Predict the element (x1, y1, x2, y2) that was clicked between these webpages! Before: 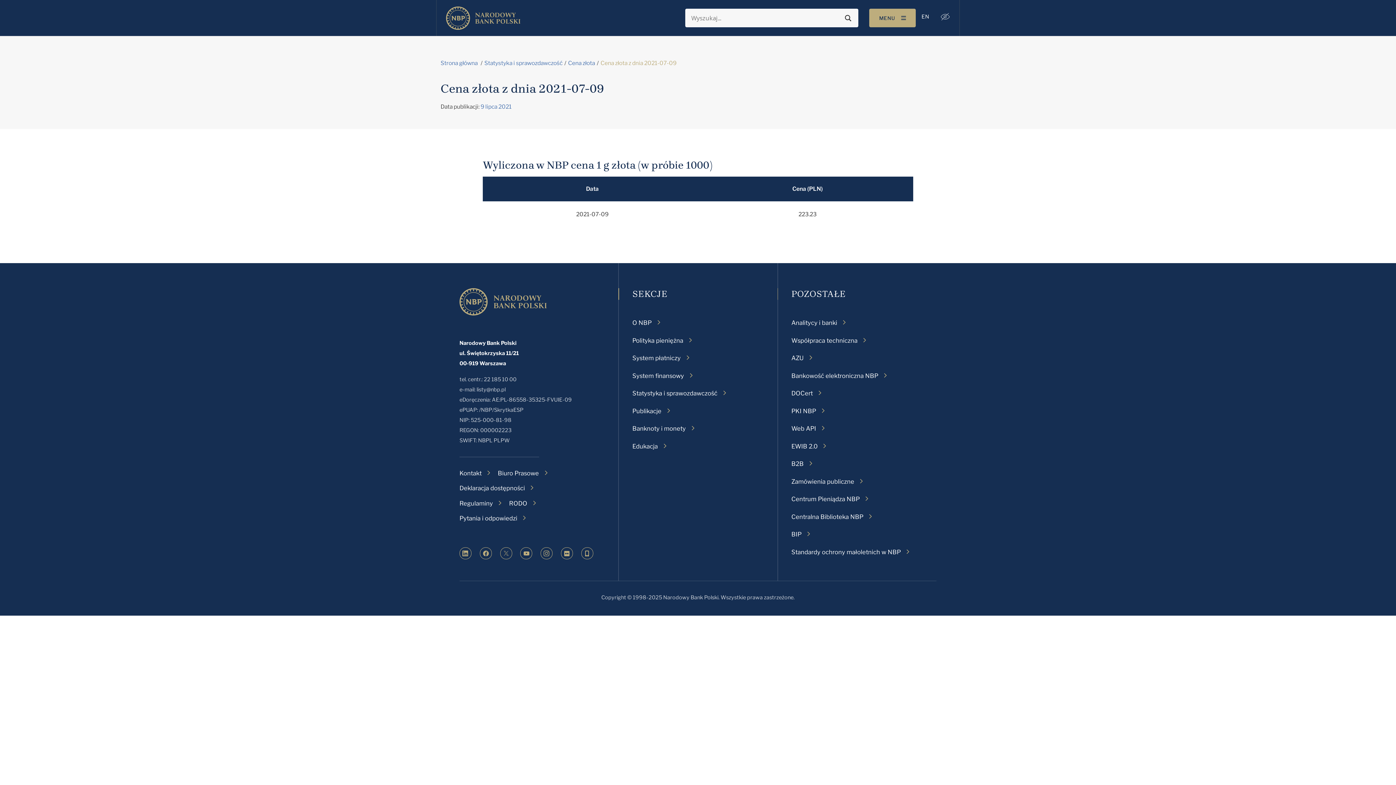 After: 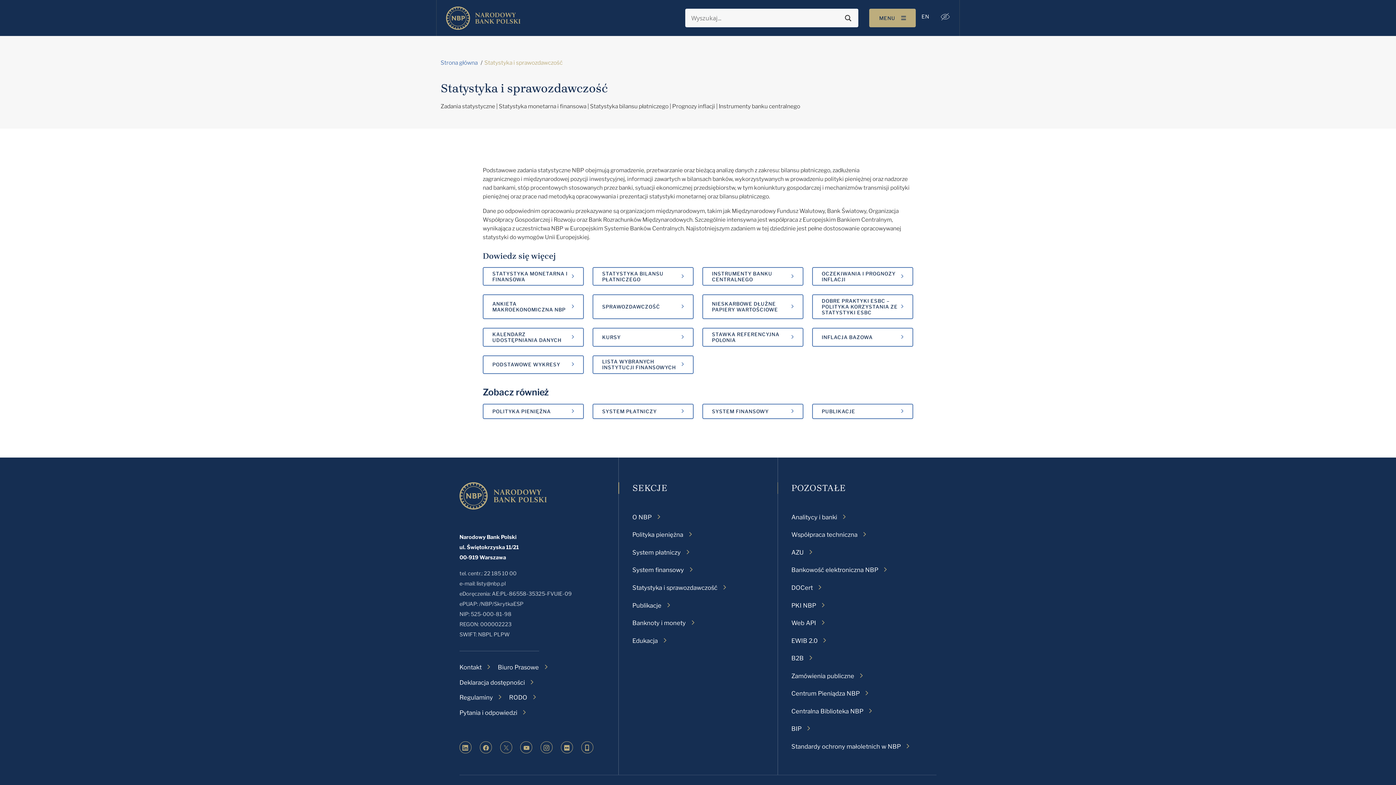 Action: label: Statystyka i sprawozdawczość bbox: (632, 389, 726, 397)